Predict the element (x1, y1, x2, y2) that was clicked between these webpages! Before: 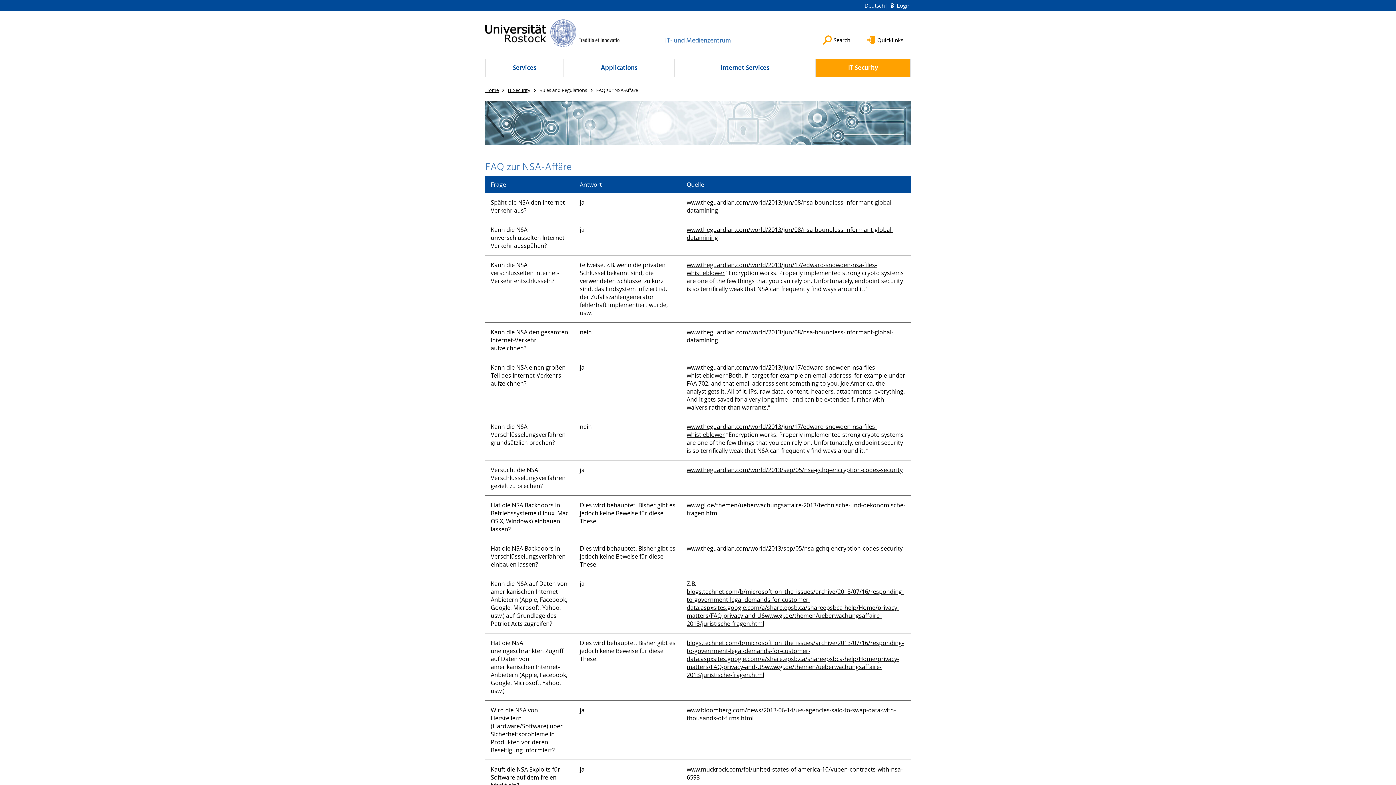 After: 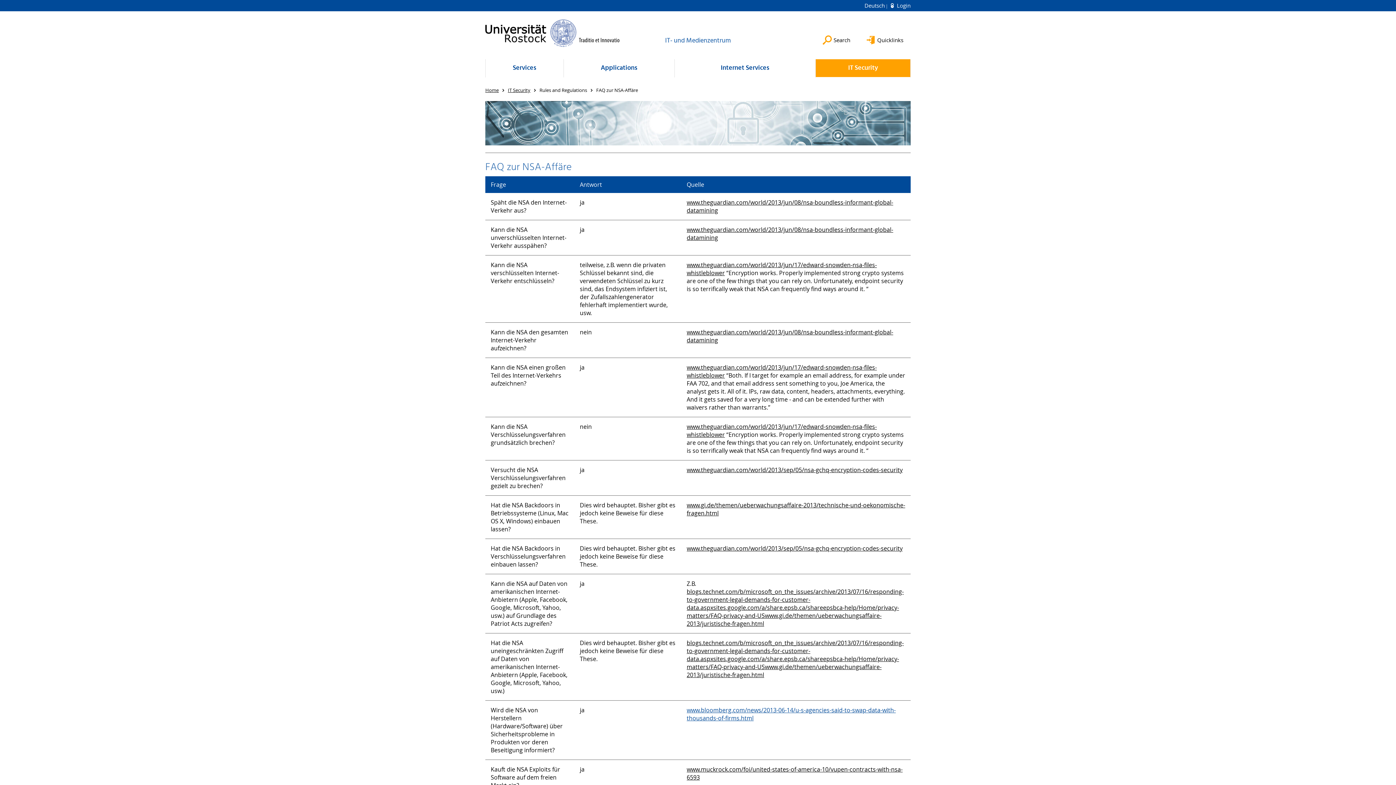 Action: label: www.bloomberg.com/news/2013-06-14/u-s-agencies-said-to-swap-data-with-thousands-of-firms.html bbox: (686, 706, 896, 722)